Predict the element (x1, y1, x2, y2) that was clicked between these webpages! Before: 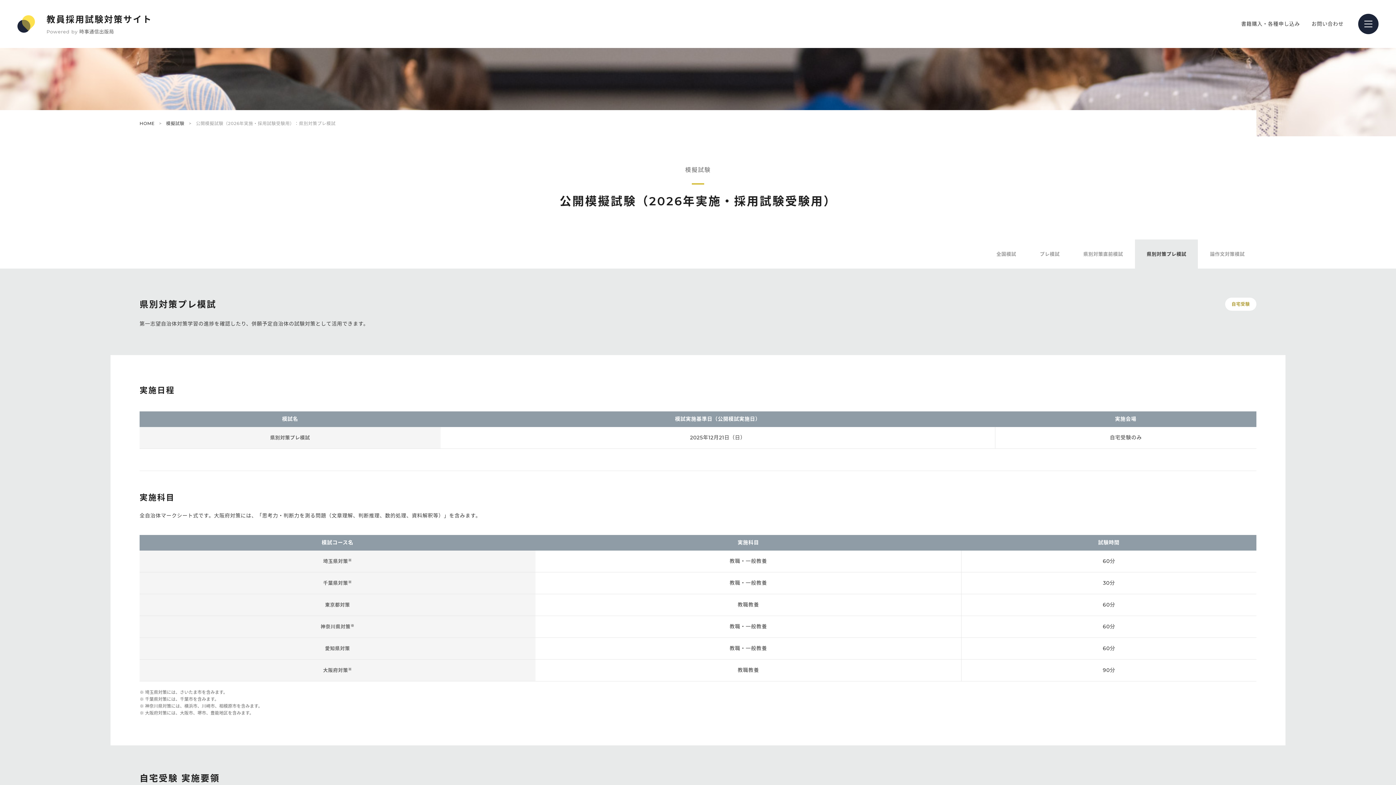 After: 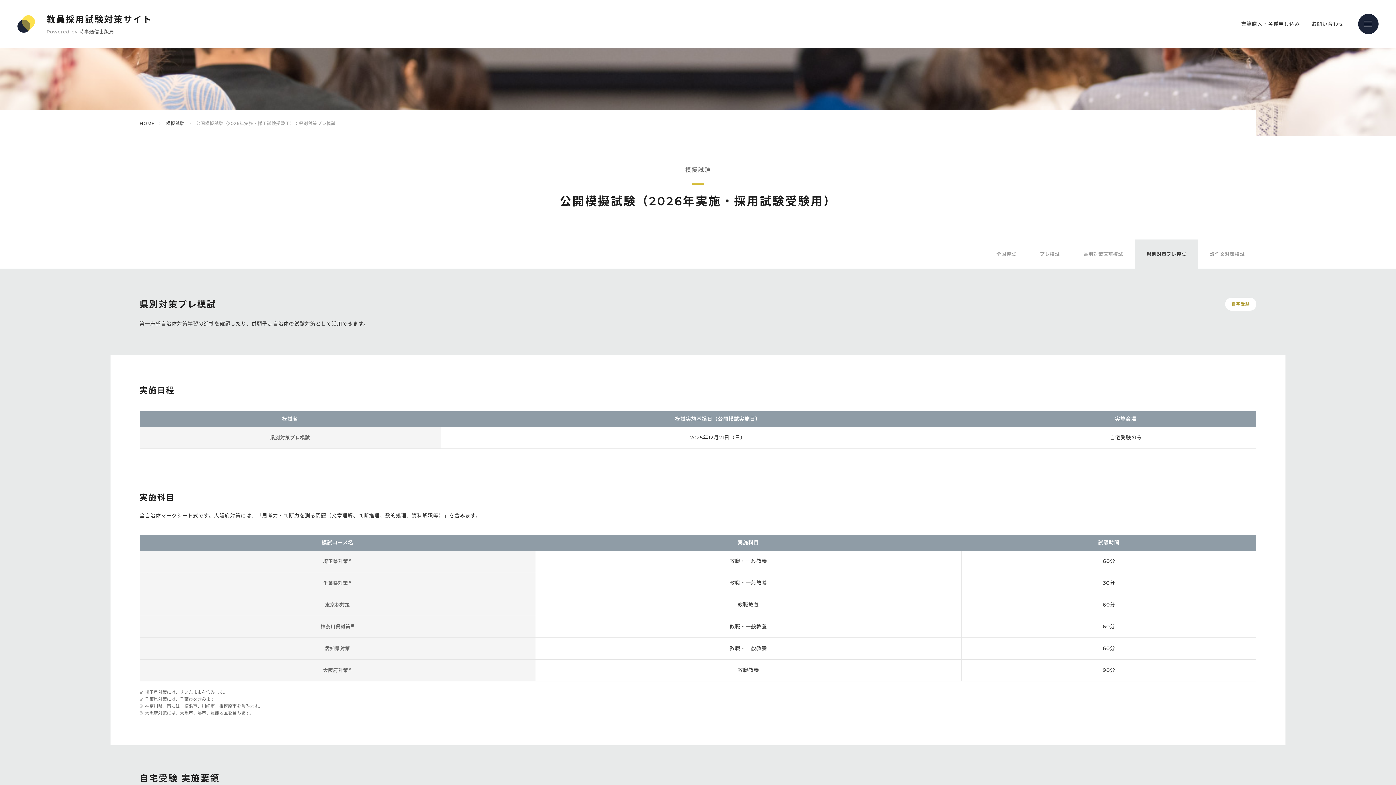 Action: label: 県別対策プレ模試 bbox: (1135, 239, 1198, 268)